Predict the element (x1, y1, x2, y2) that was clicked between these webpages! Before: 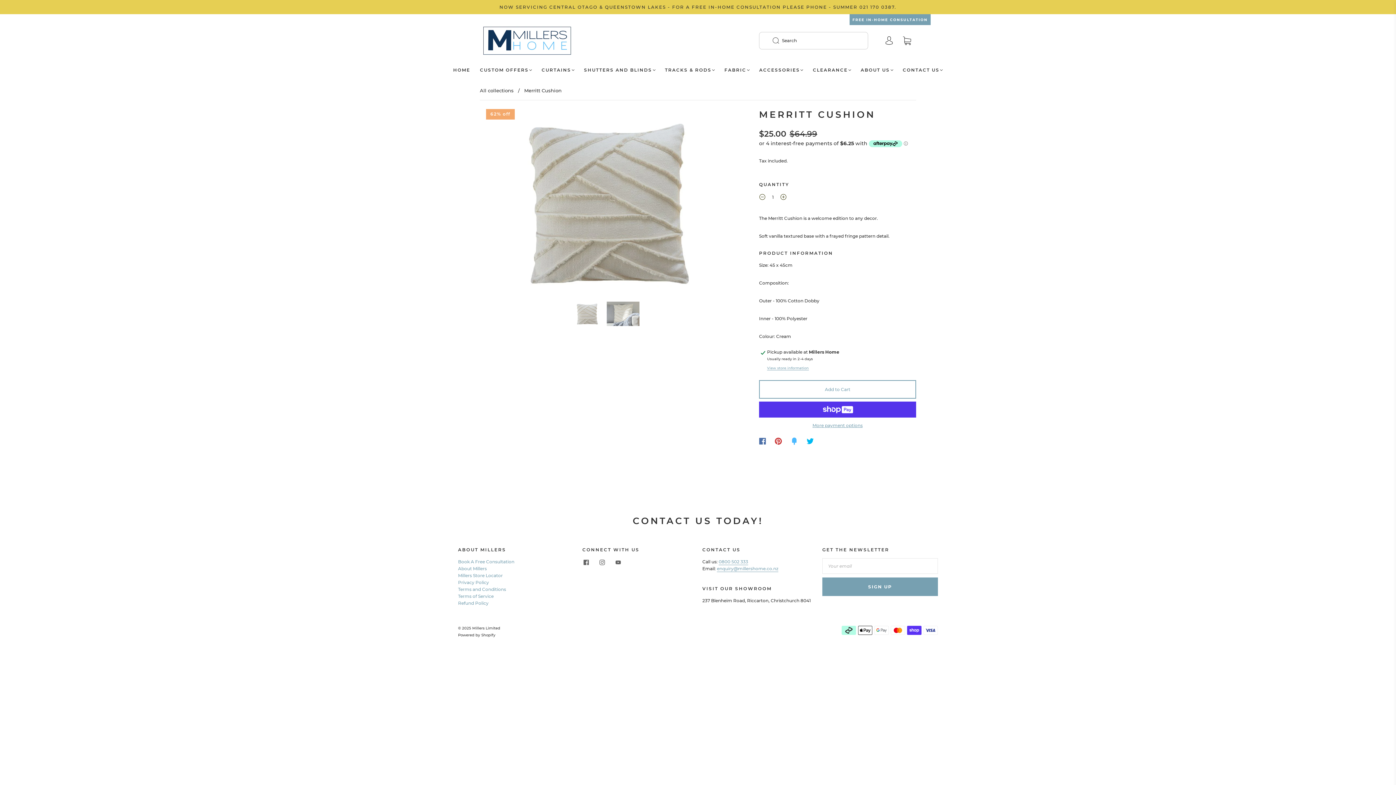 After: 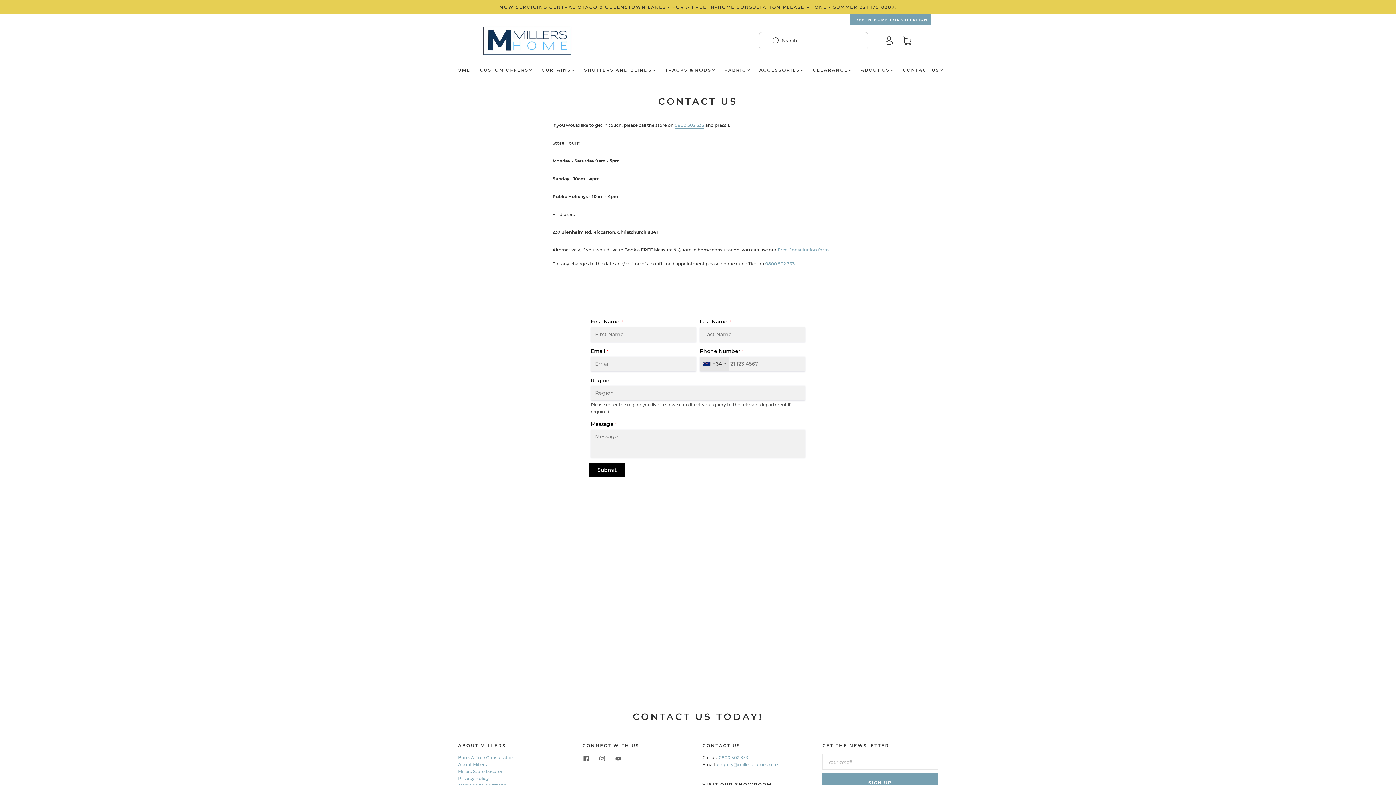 Action: bbox: (903, 67, 943, 72) label: CONTACT US